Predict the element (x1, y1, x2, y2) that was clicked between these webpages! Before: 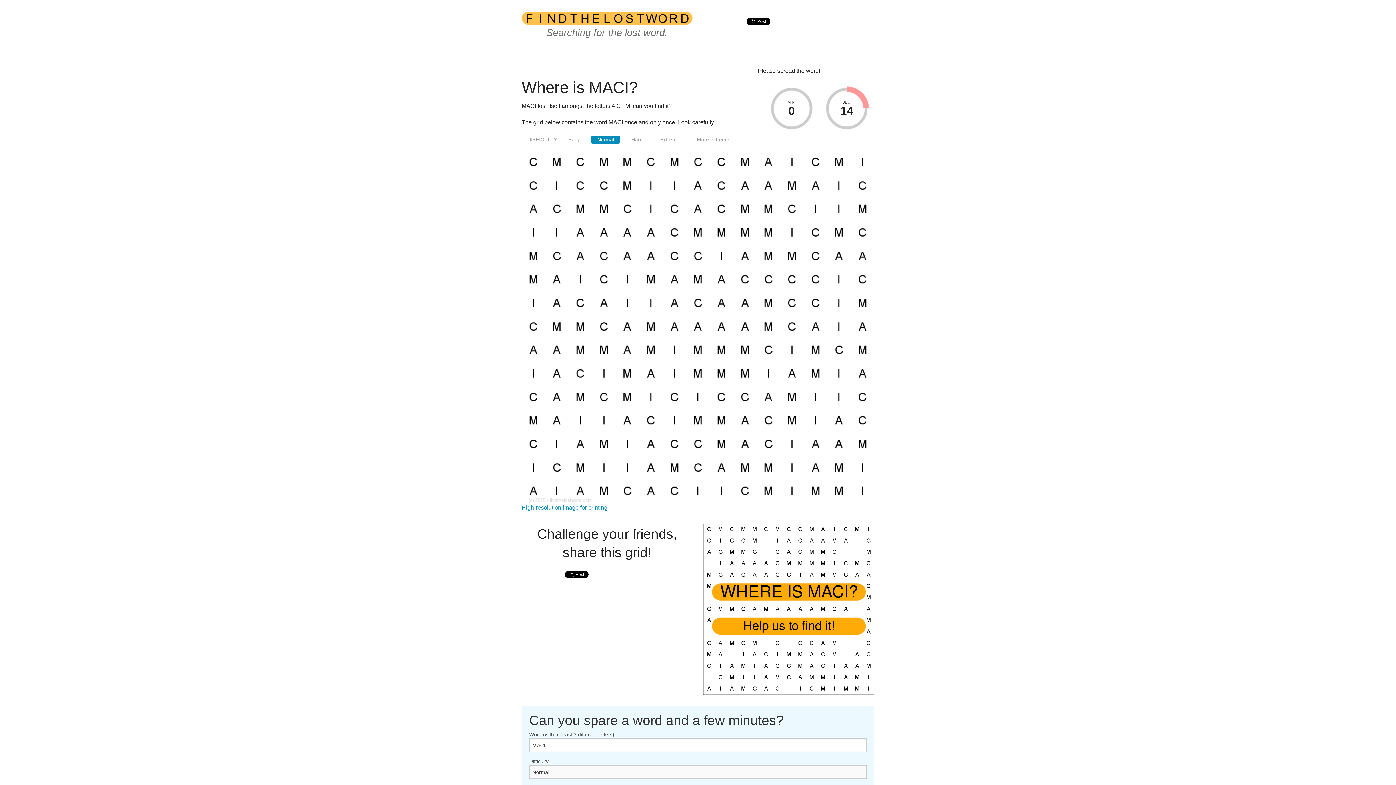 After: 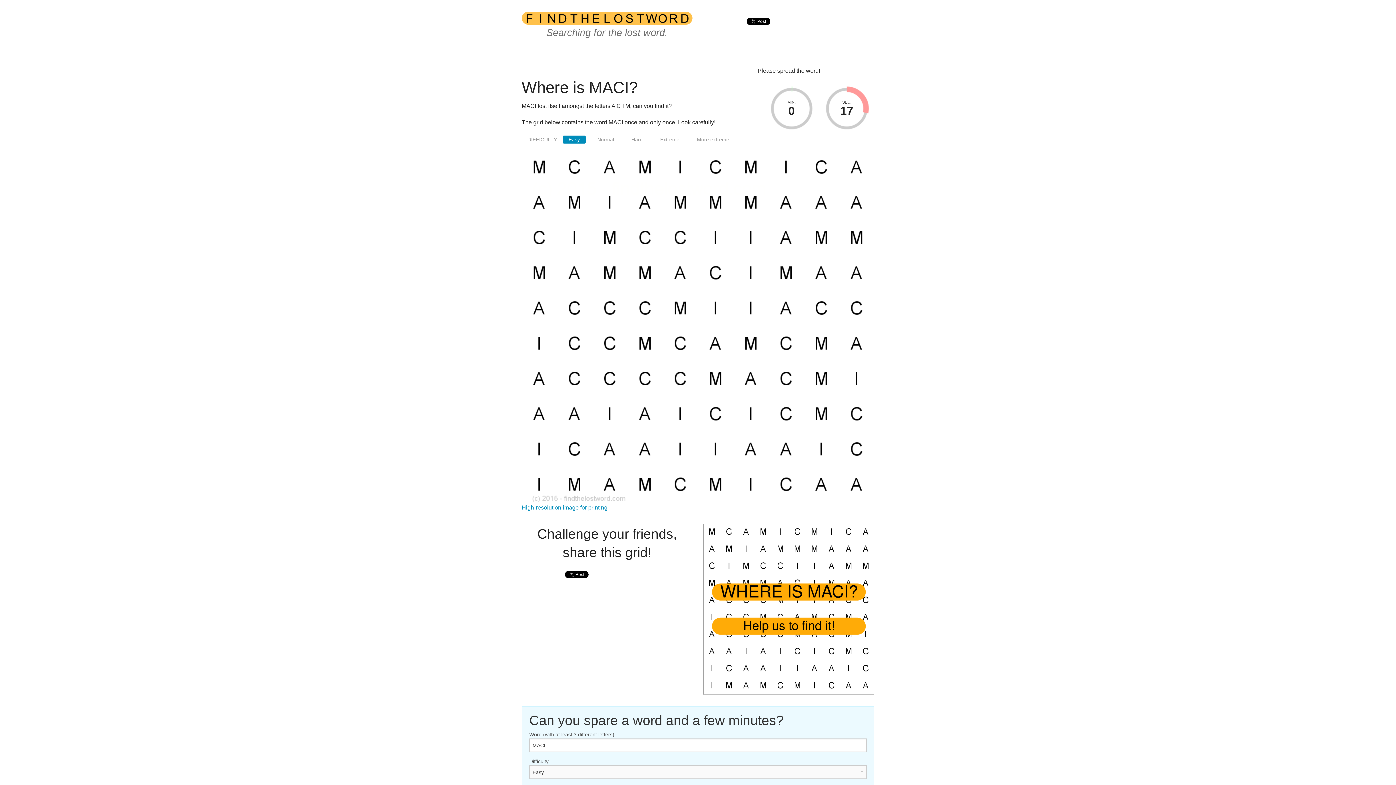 Action: label: Easy bbox: (562, 135, 585, 143)